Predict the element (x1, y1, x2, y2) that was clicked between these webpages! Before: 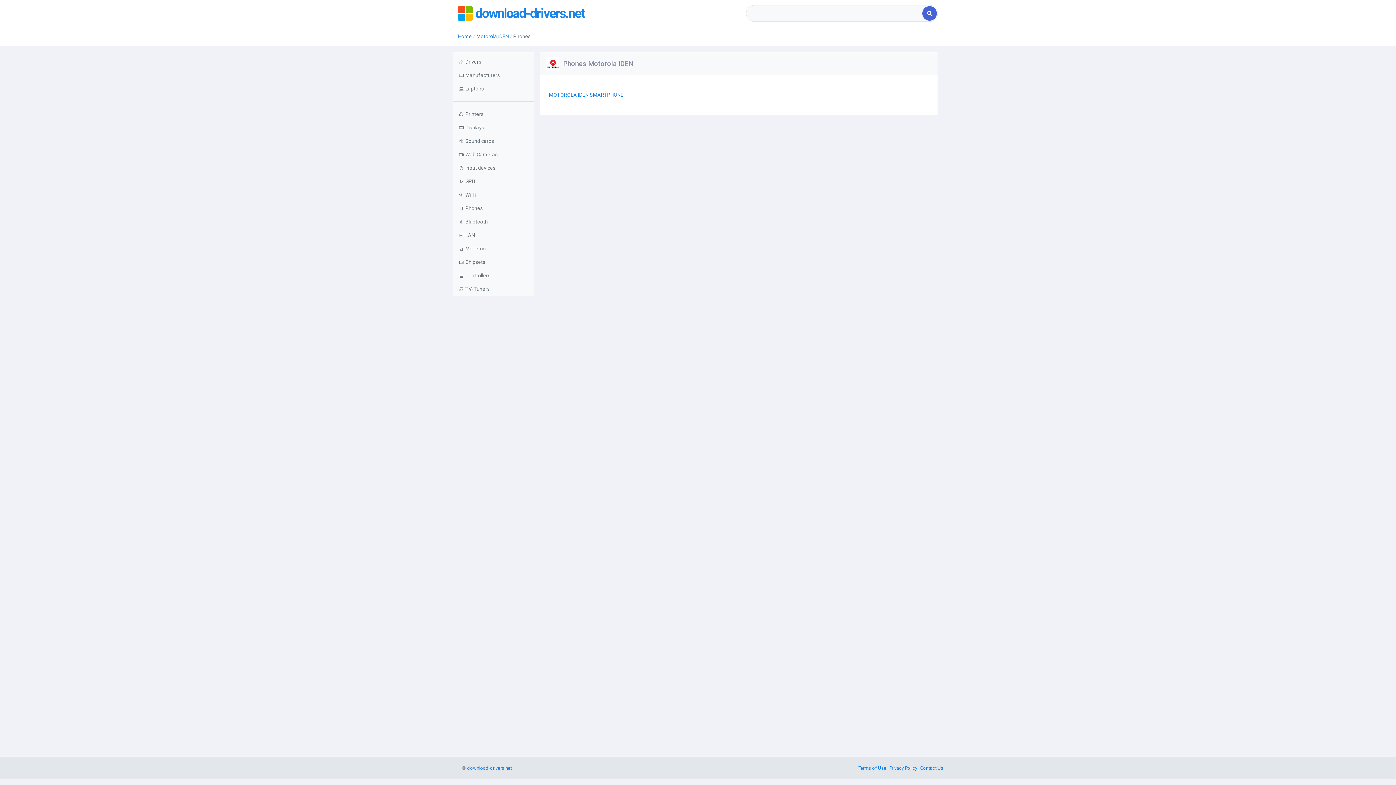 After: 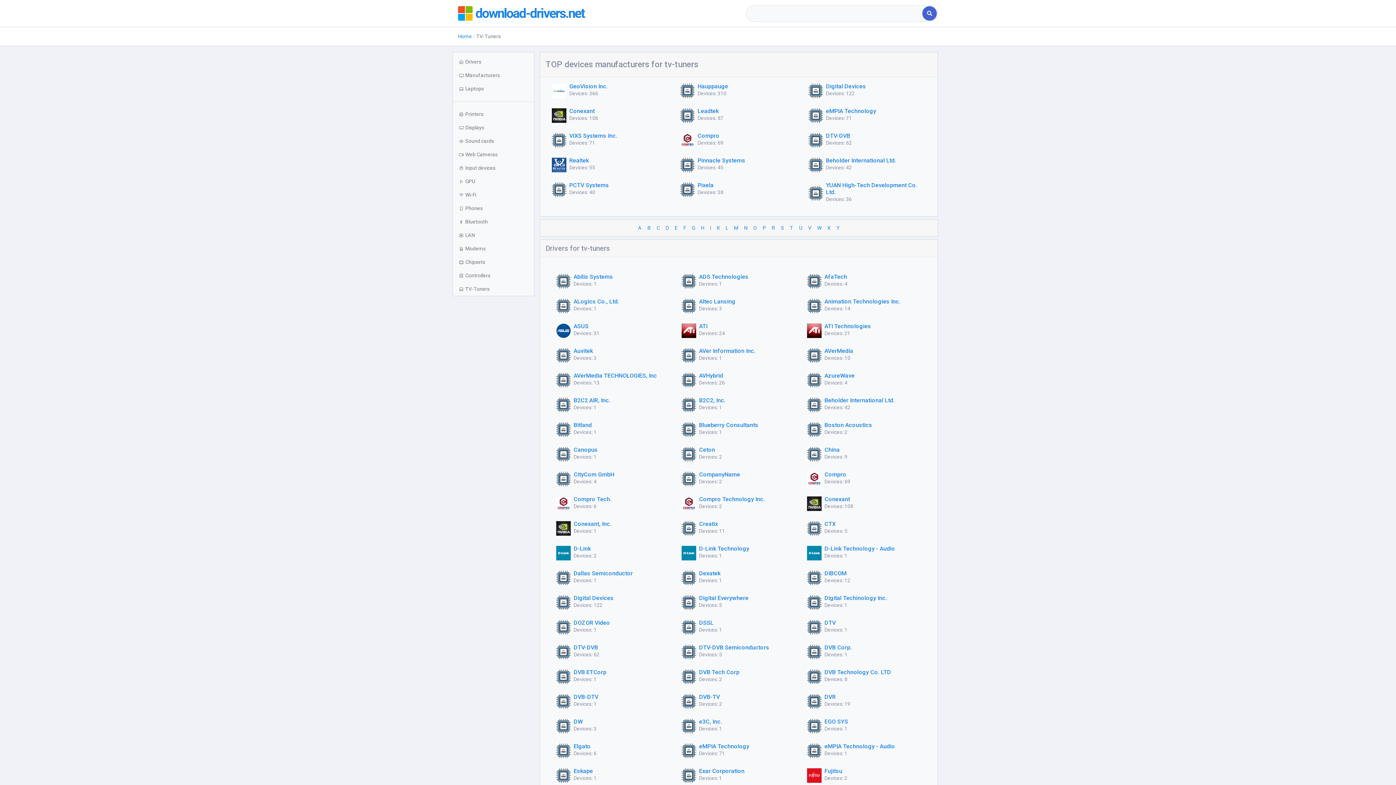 Action: label: TV-Tuners bbox: (453, 282, 534, 296)